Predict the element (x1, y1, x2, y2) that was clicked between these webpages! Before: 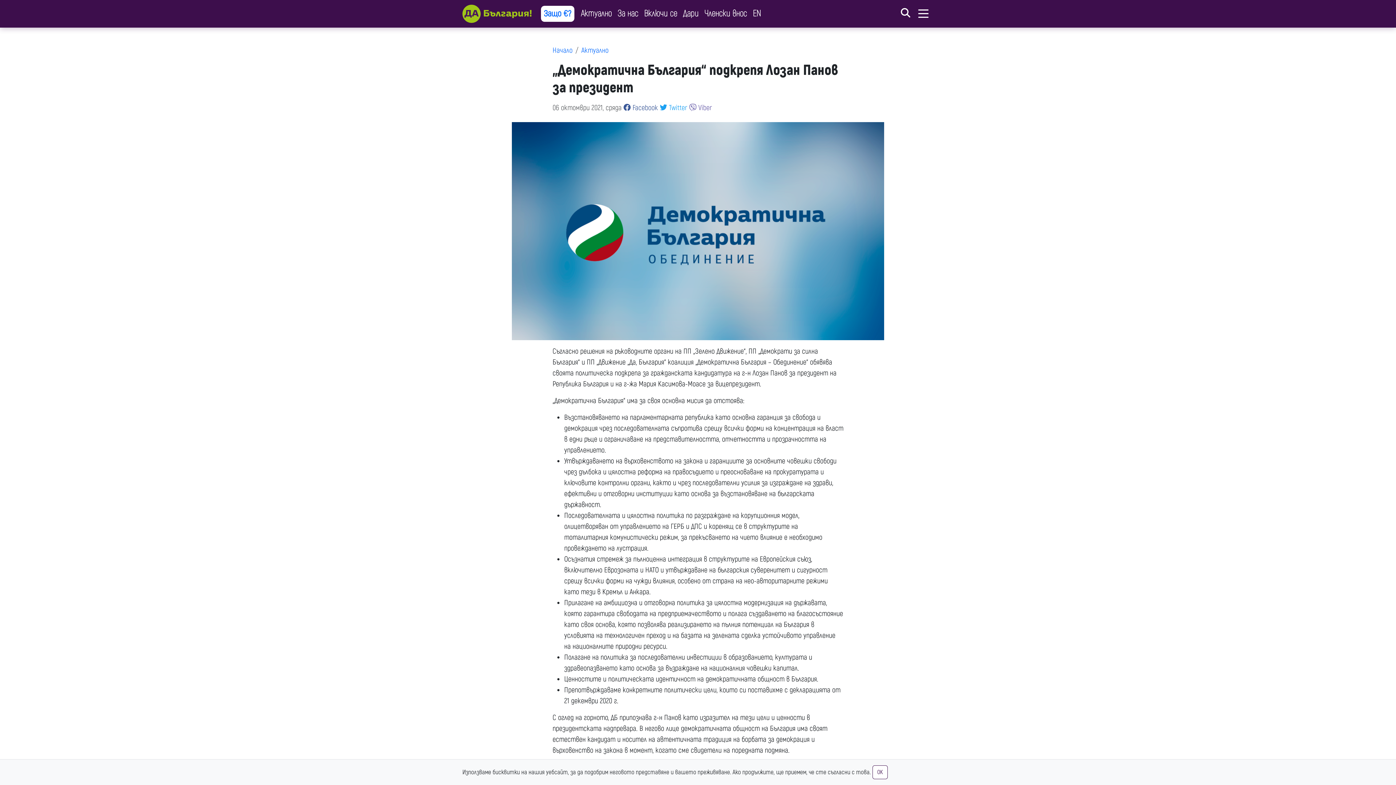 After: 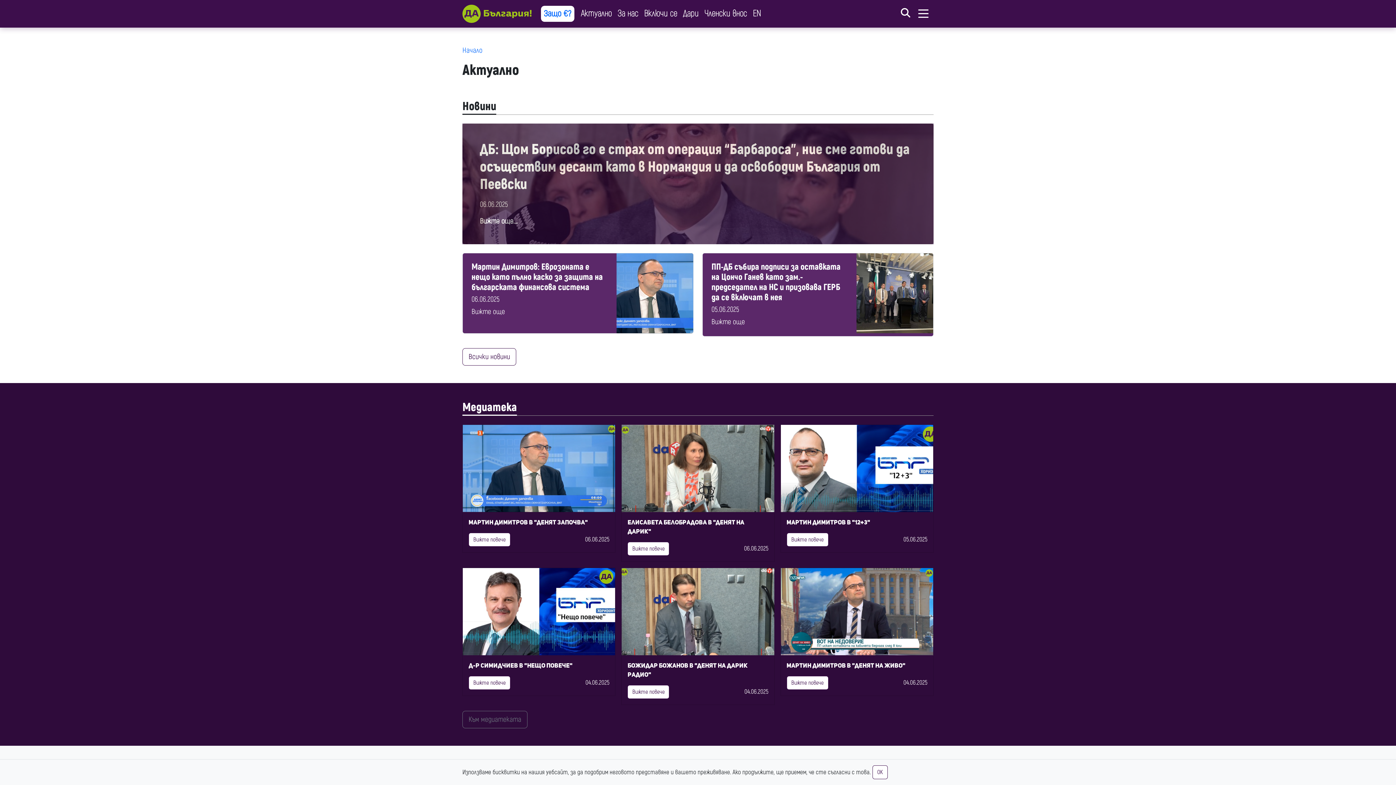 Action: bbox: (581, 45, 608, 54) label: Актуално